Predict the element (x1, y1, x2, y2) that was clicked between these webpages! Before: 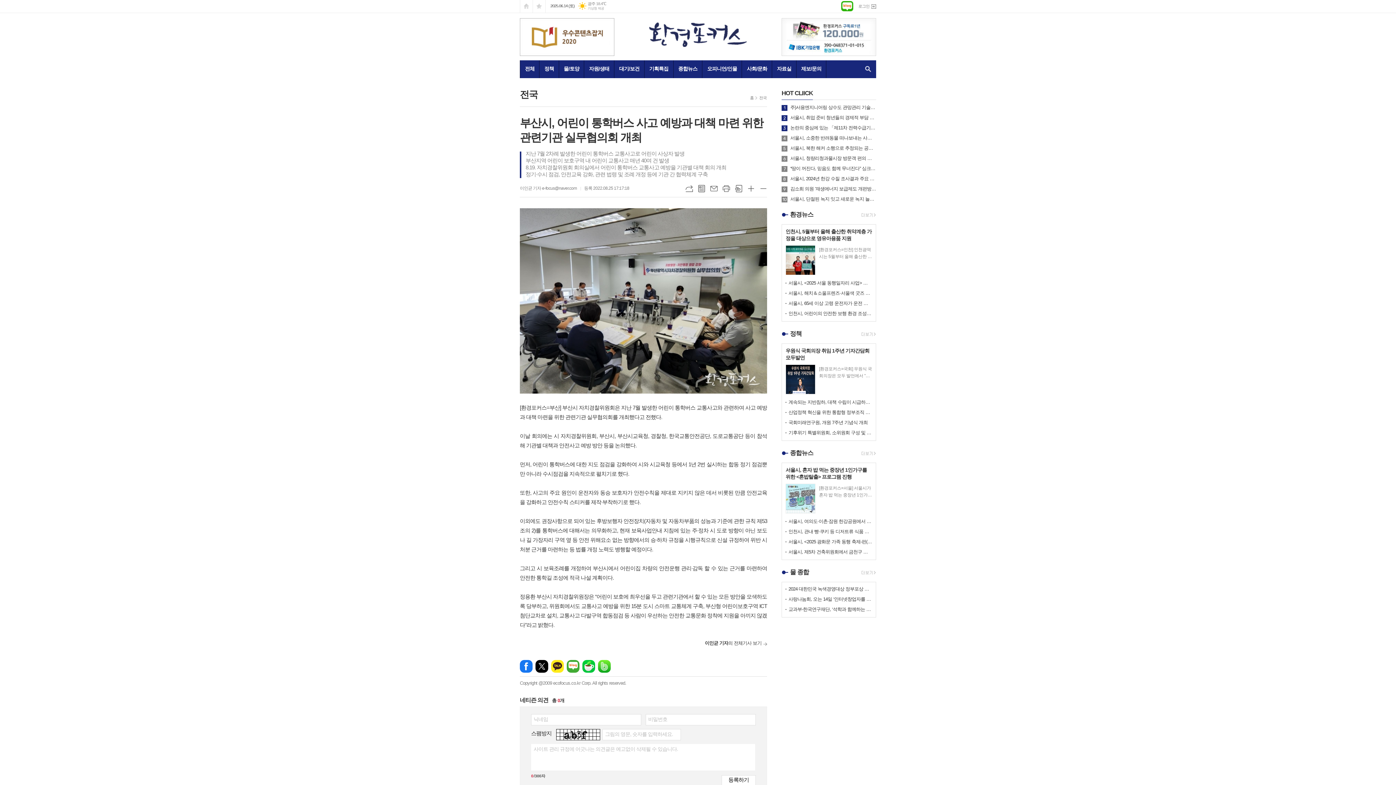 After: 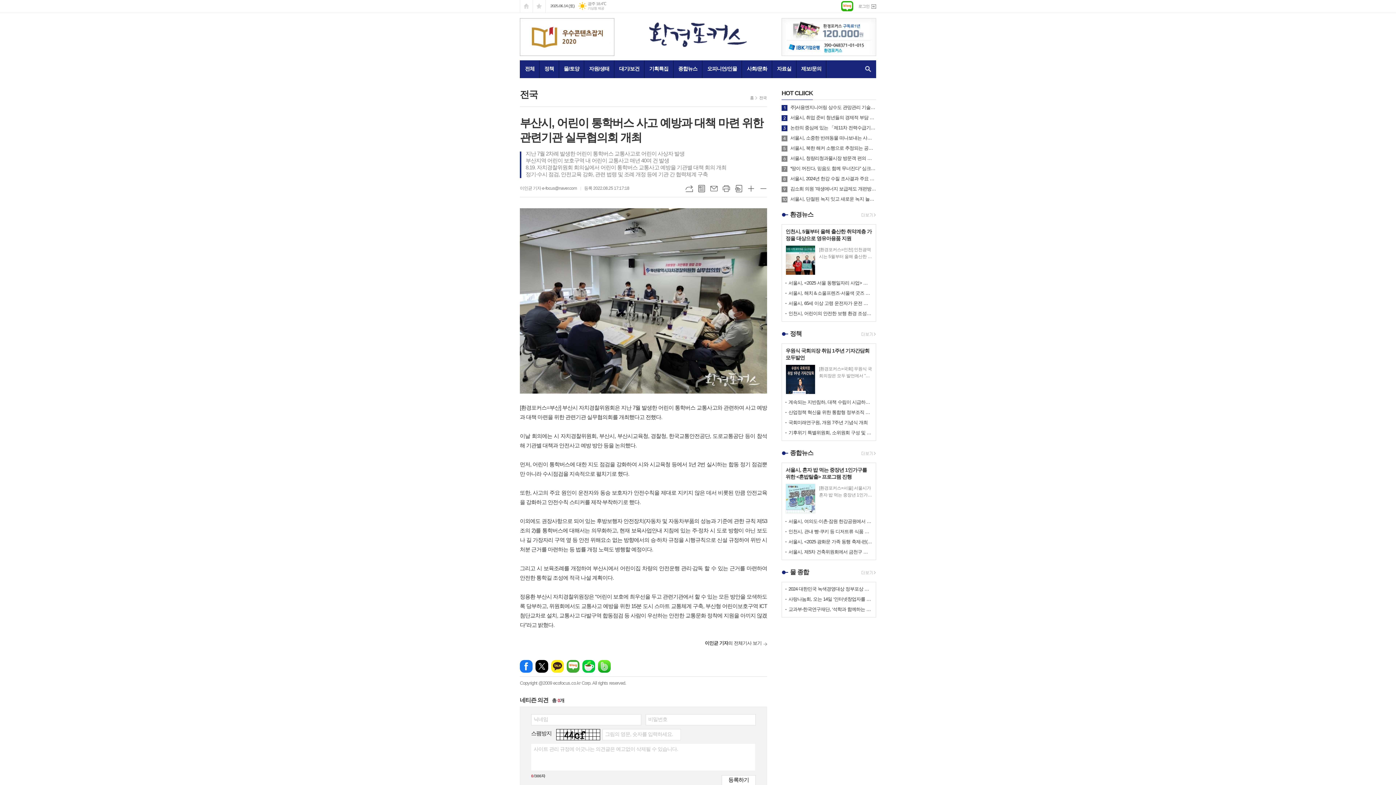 Action: label: 스크랩 bbox: (735, 185, 742, 192)